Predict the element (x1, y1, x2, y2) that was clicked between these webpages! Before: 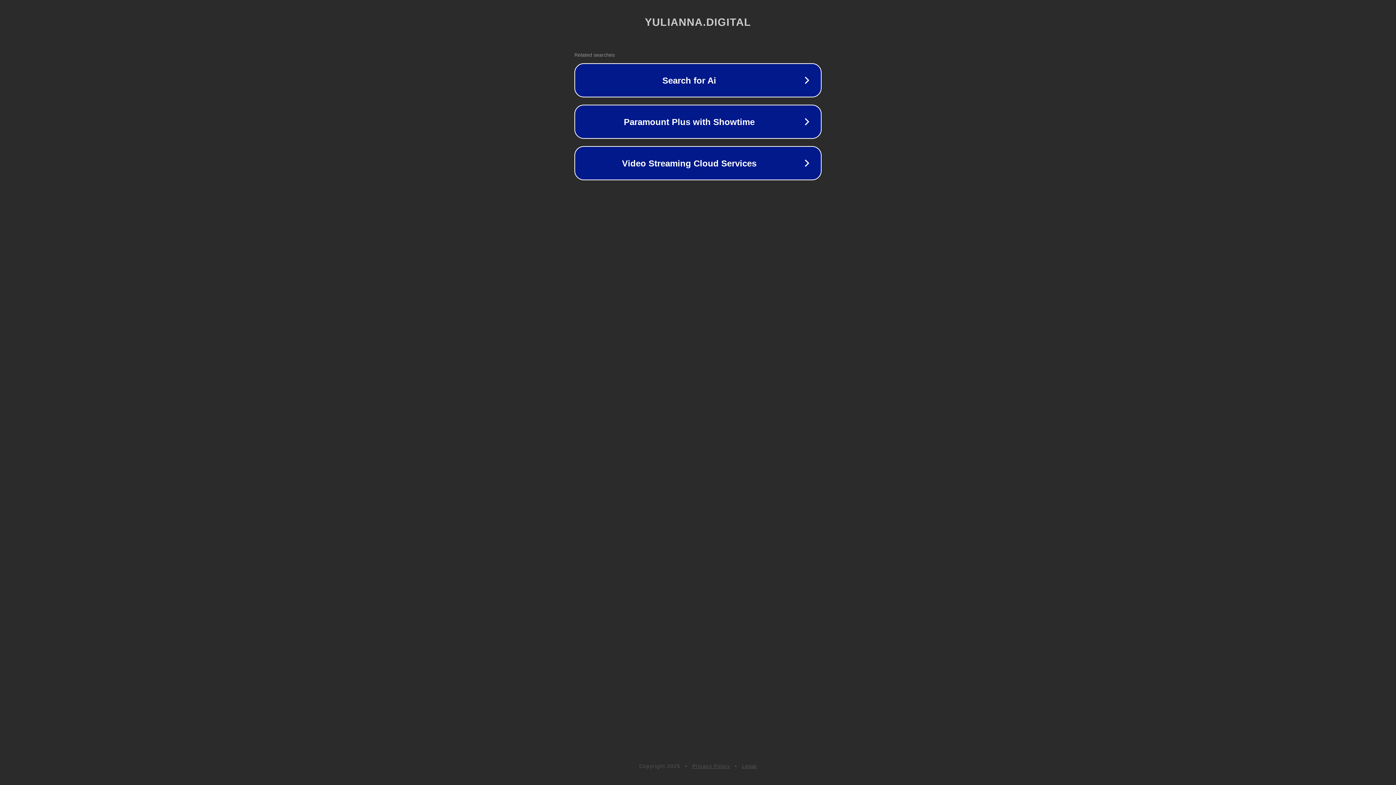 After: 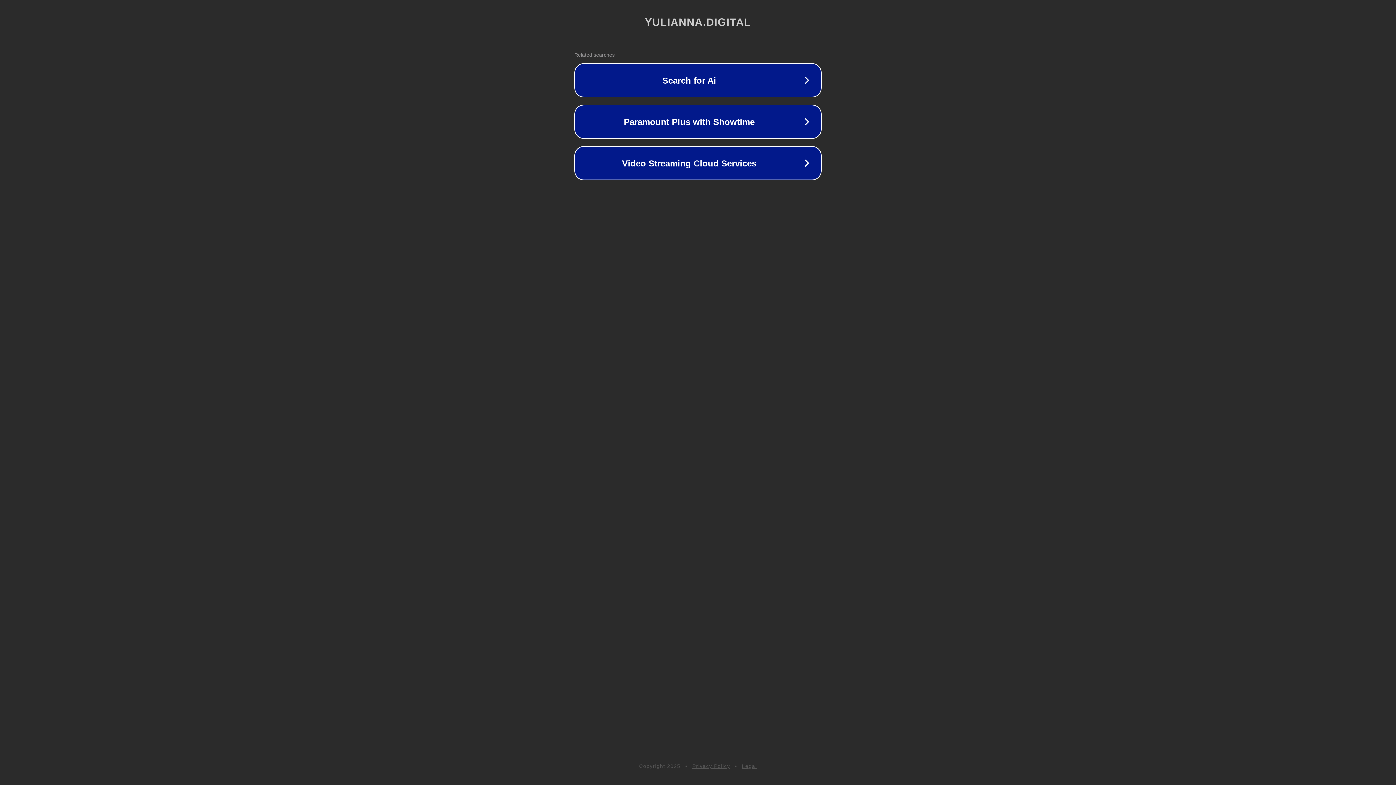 Action: bbox: (692, 763, 730, 769) label: Privacy Policy